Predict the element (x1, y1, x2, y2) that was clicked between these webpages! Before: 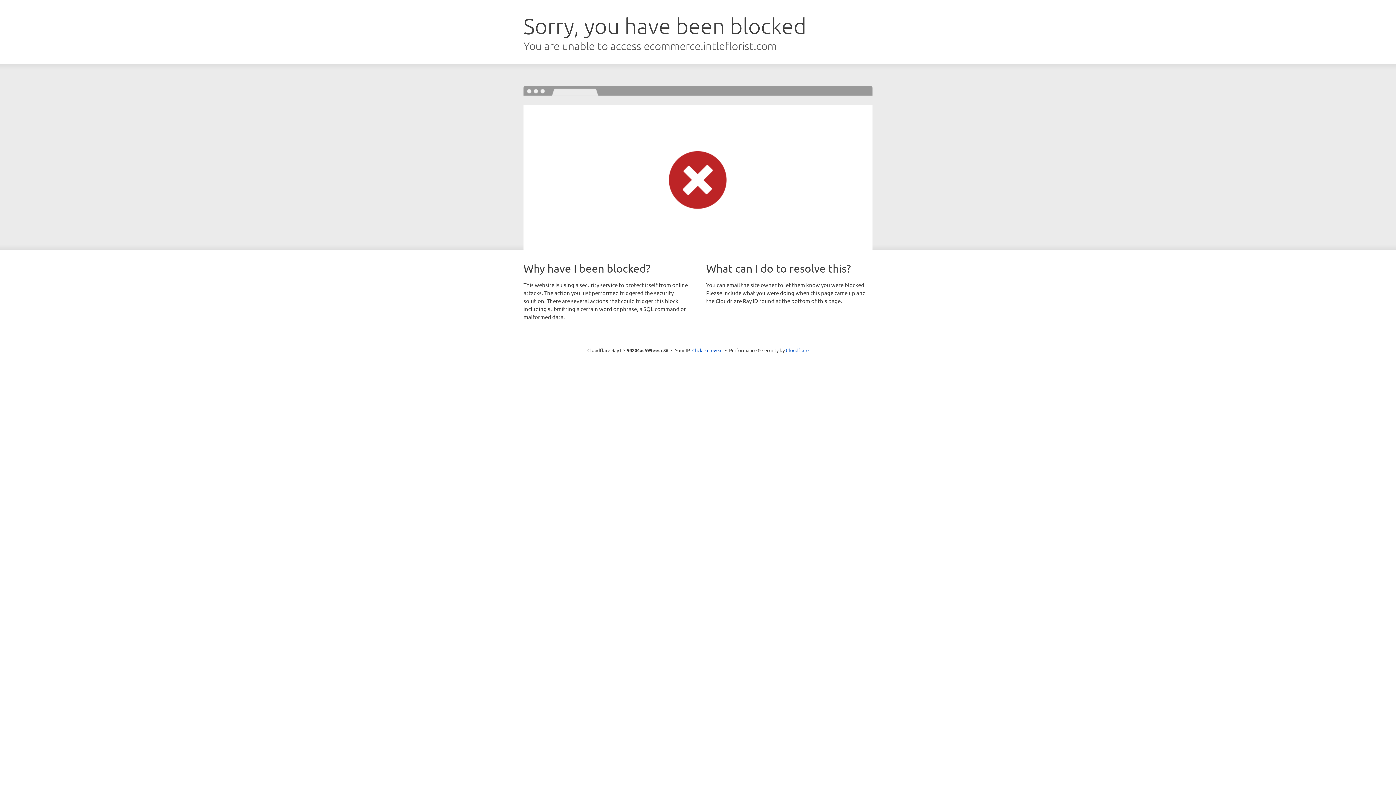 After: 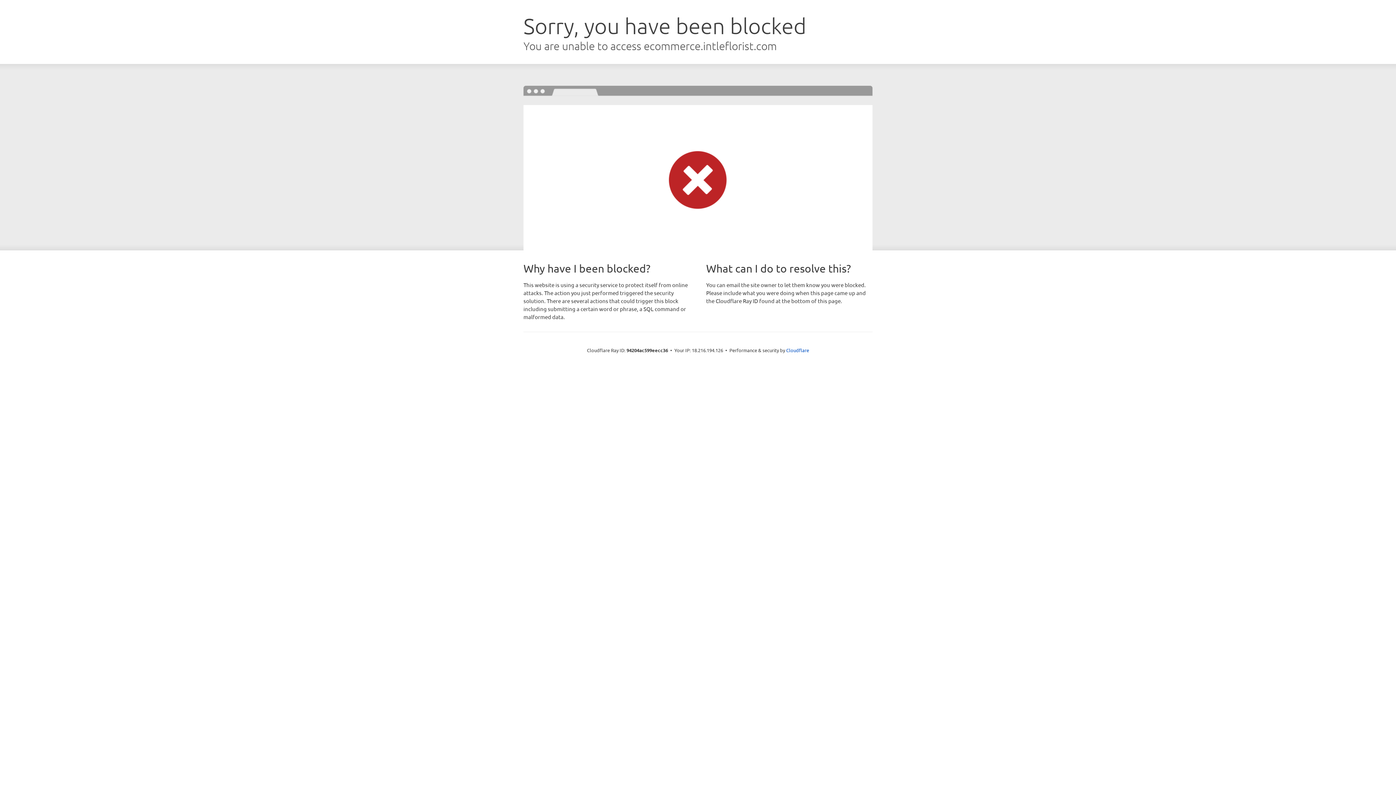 Action: label: Click to reveal bbox: (692, 346, 722, 353)